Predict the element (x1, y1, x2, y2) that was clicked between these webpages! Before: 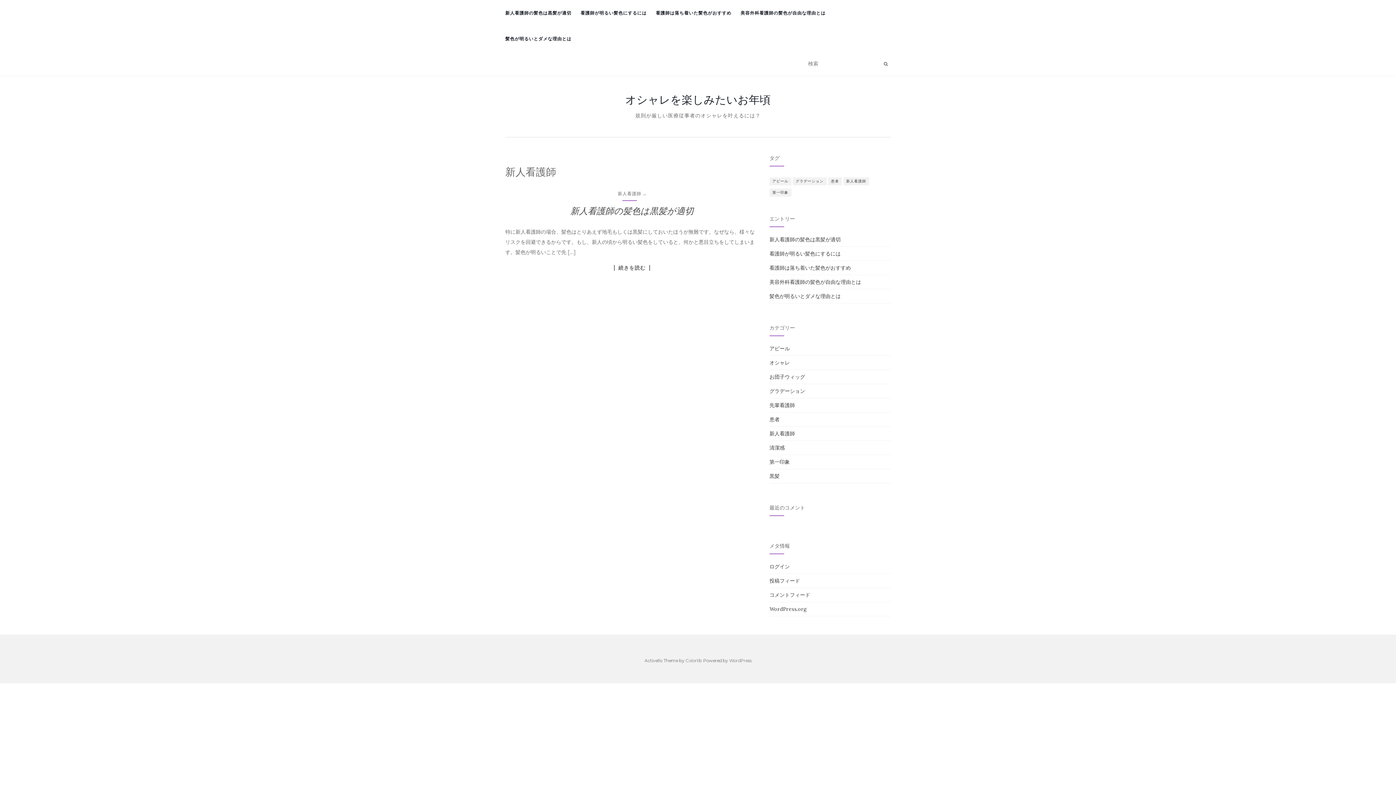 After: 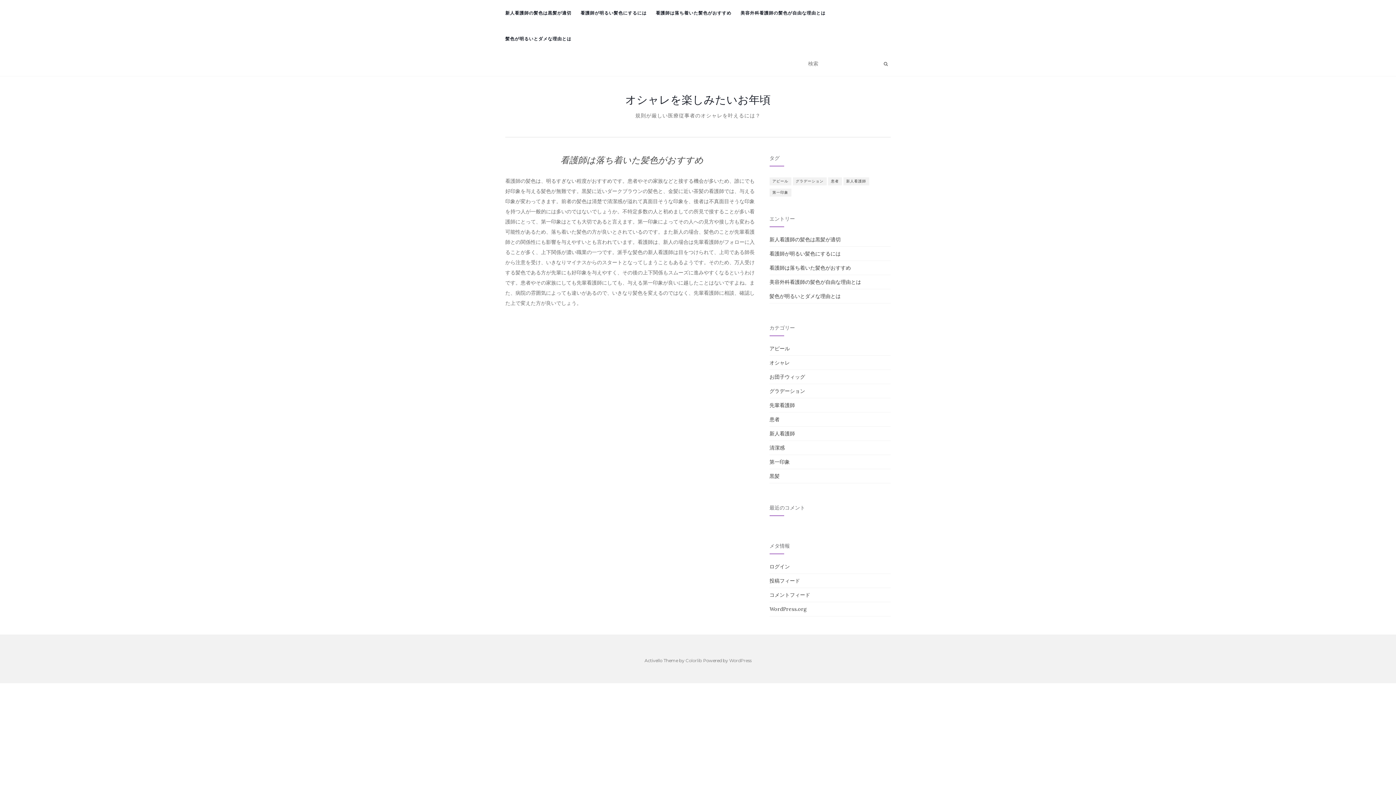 Action: bbox: (656, 0, 731, 25) label: 看護師は落ち着いた髪色がおすすめ